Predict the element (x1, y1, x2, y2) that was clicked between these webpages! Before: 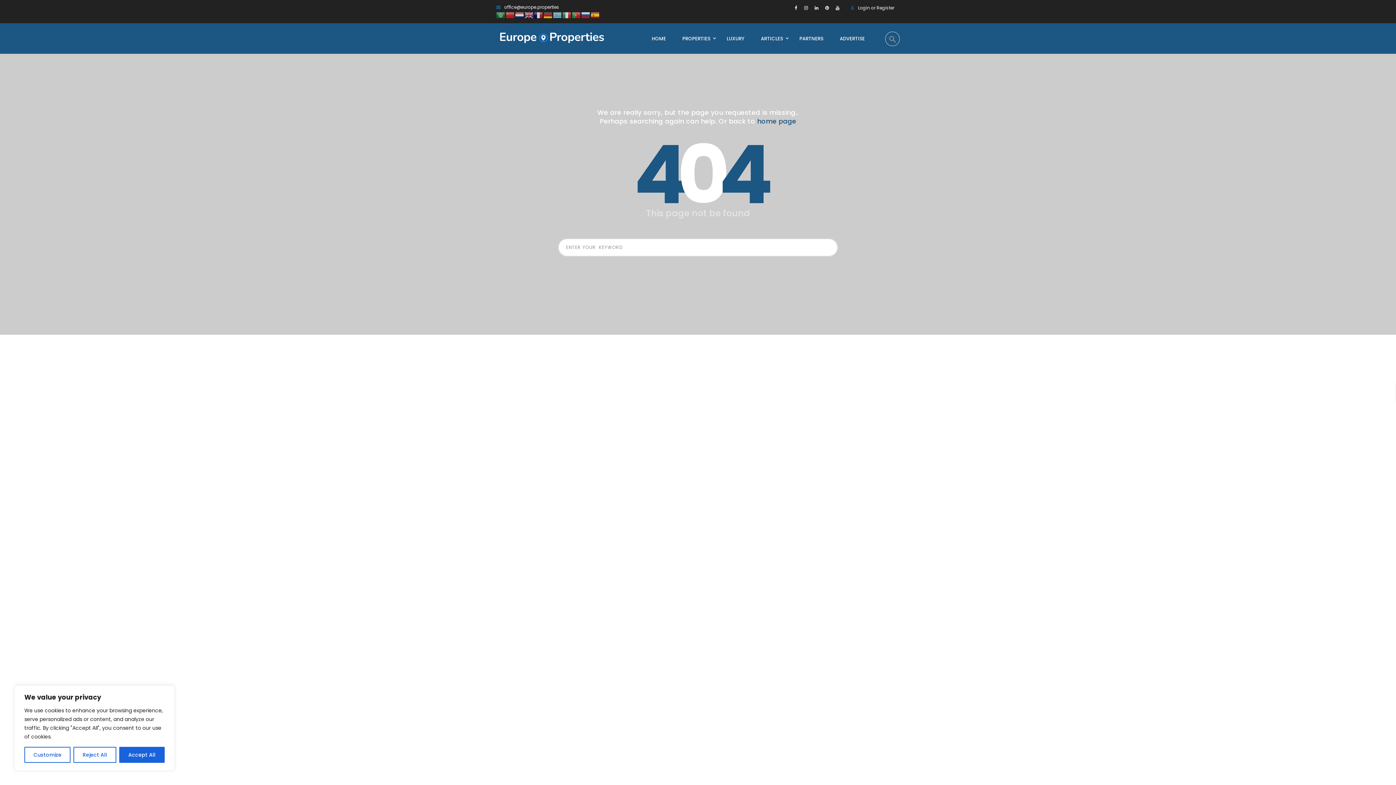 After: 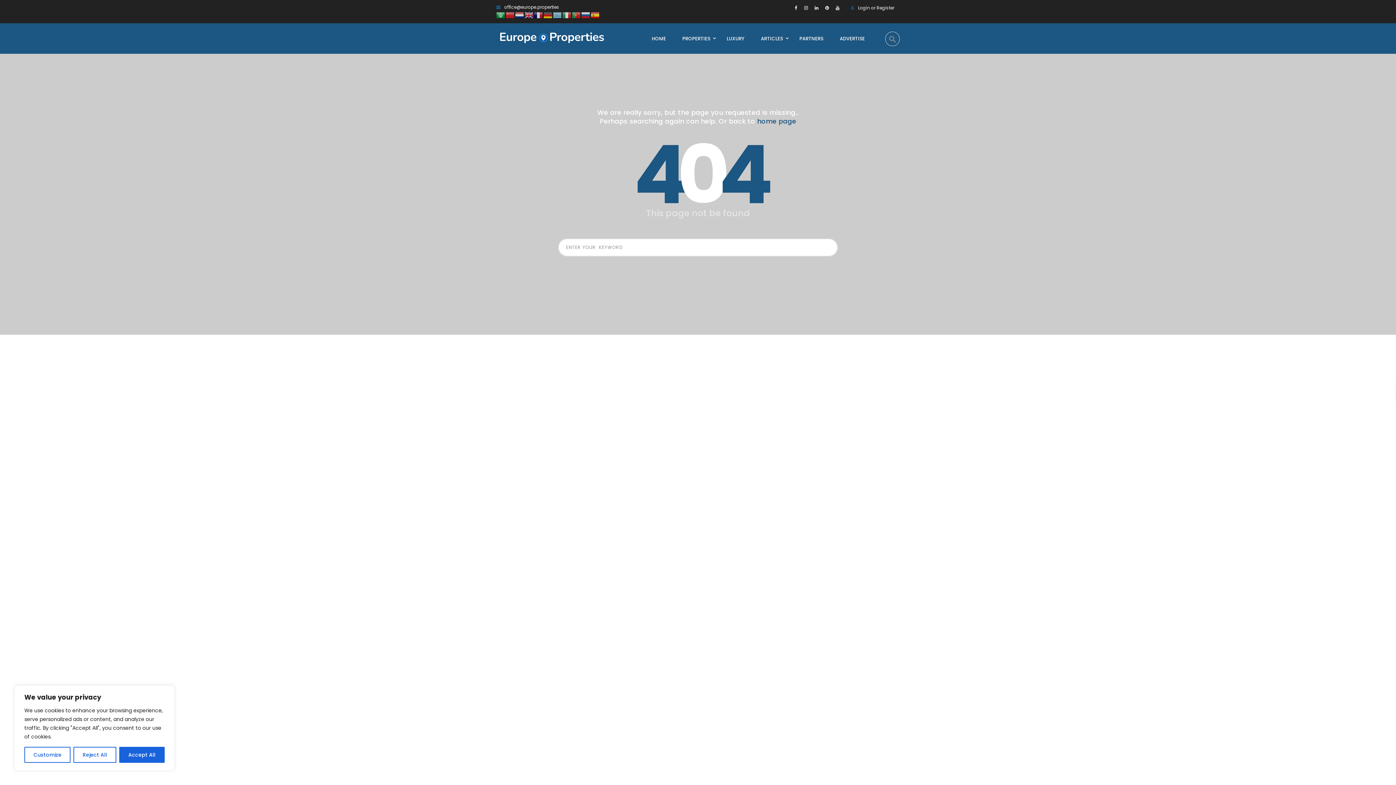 Action: bbox: (496, 11, 505, 17)